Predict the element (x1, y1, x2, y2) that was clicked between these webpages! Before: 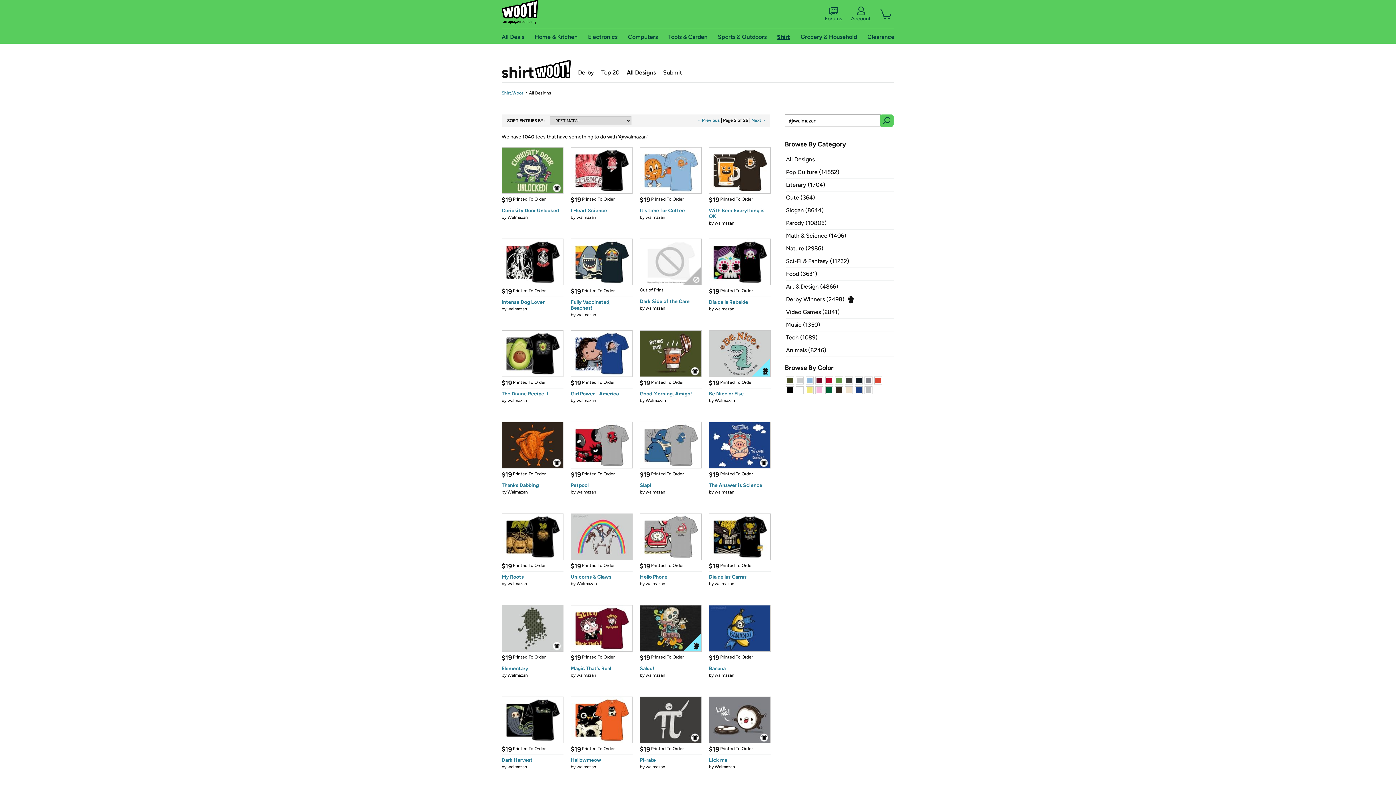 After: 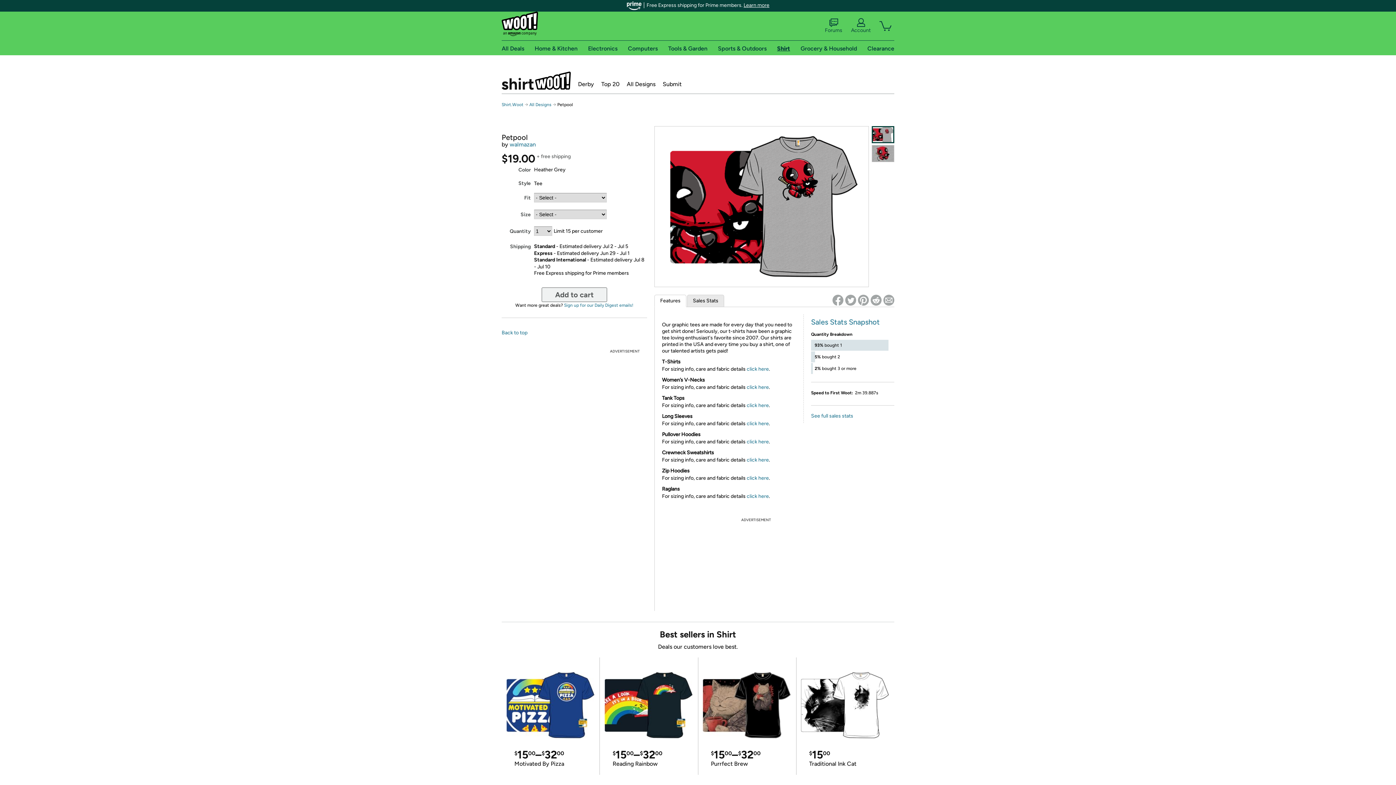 Action: bbox: (570, 422, 632, 489) label:  $19 Printed To Order 
Petpool